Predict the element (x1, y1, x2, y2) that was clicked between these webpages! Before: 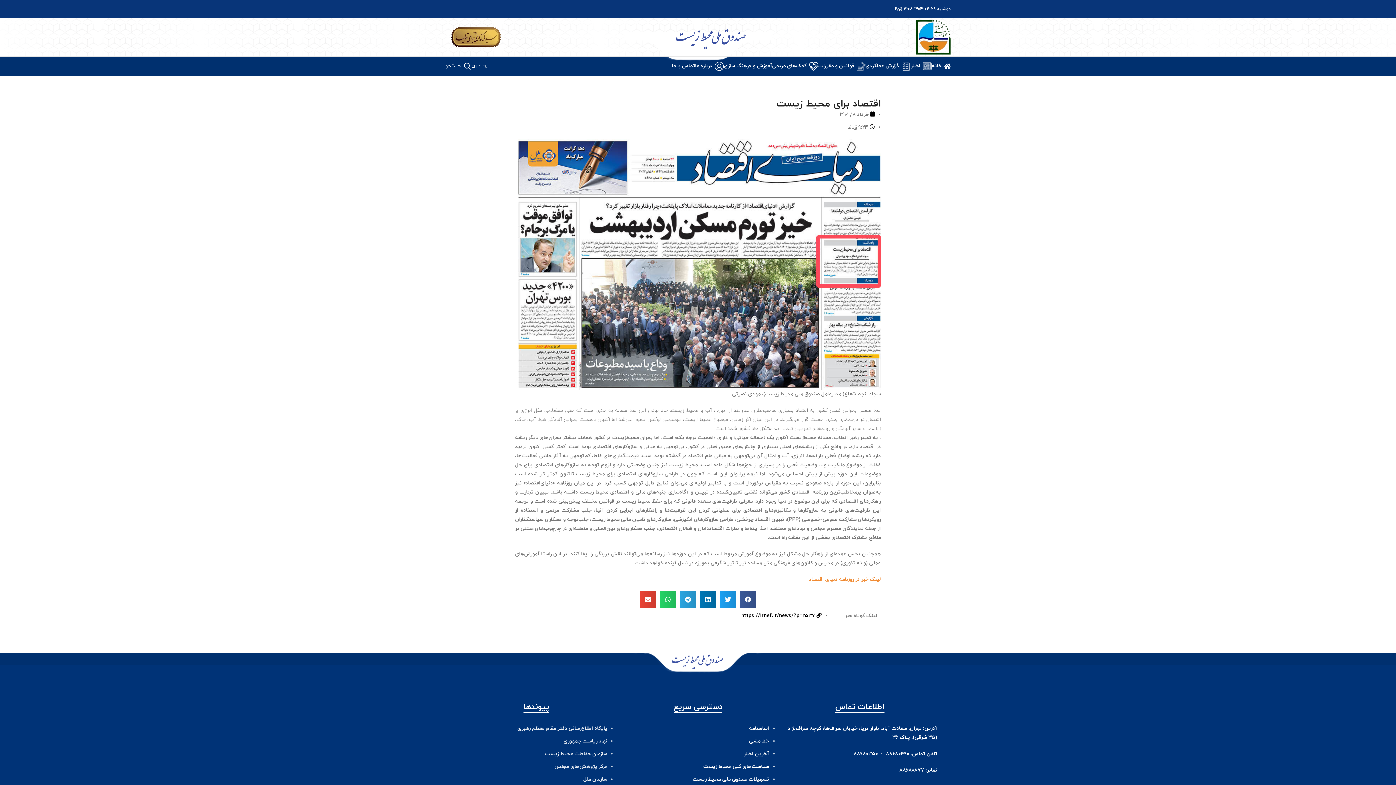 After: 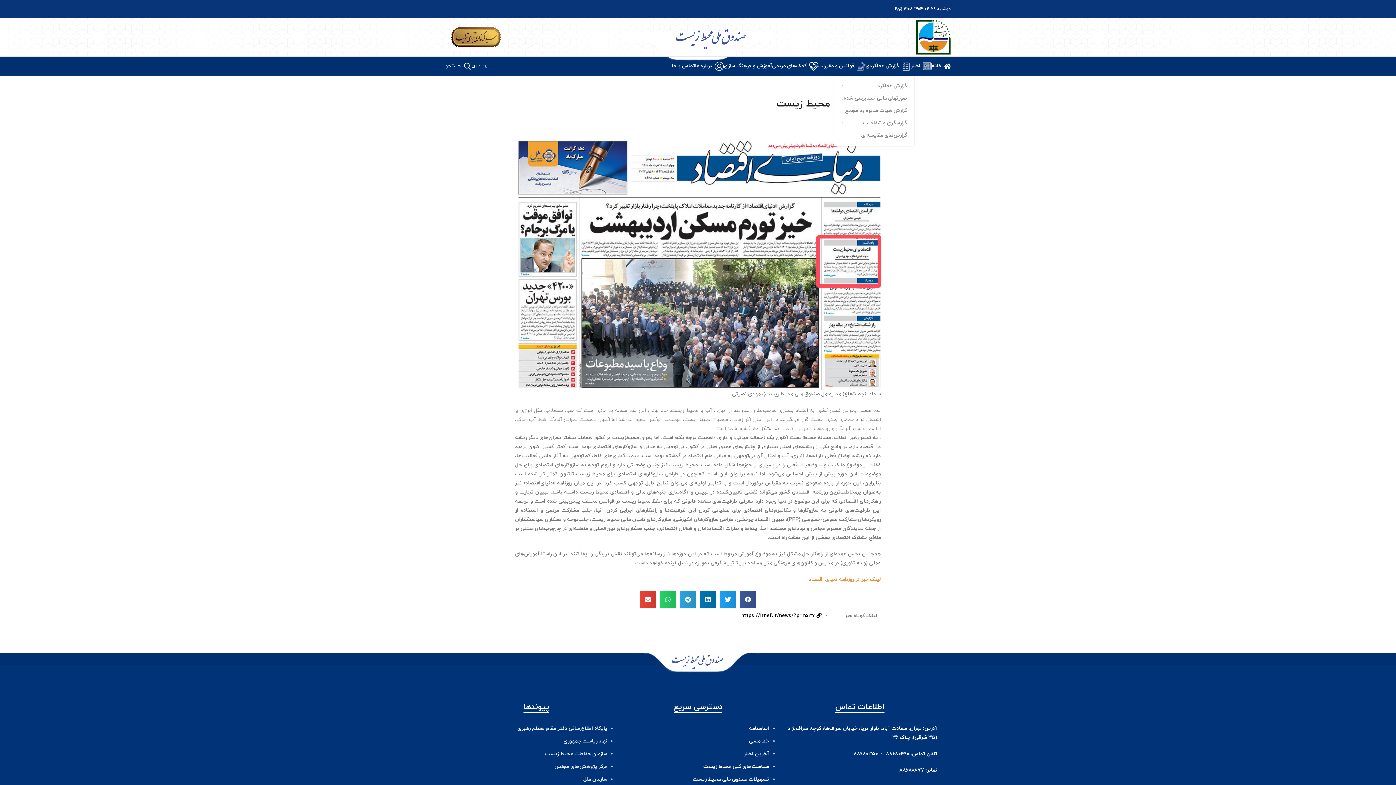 Action: label: گزارش عملکردی bbox: (865, 58, 910, 73)